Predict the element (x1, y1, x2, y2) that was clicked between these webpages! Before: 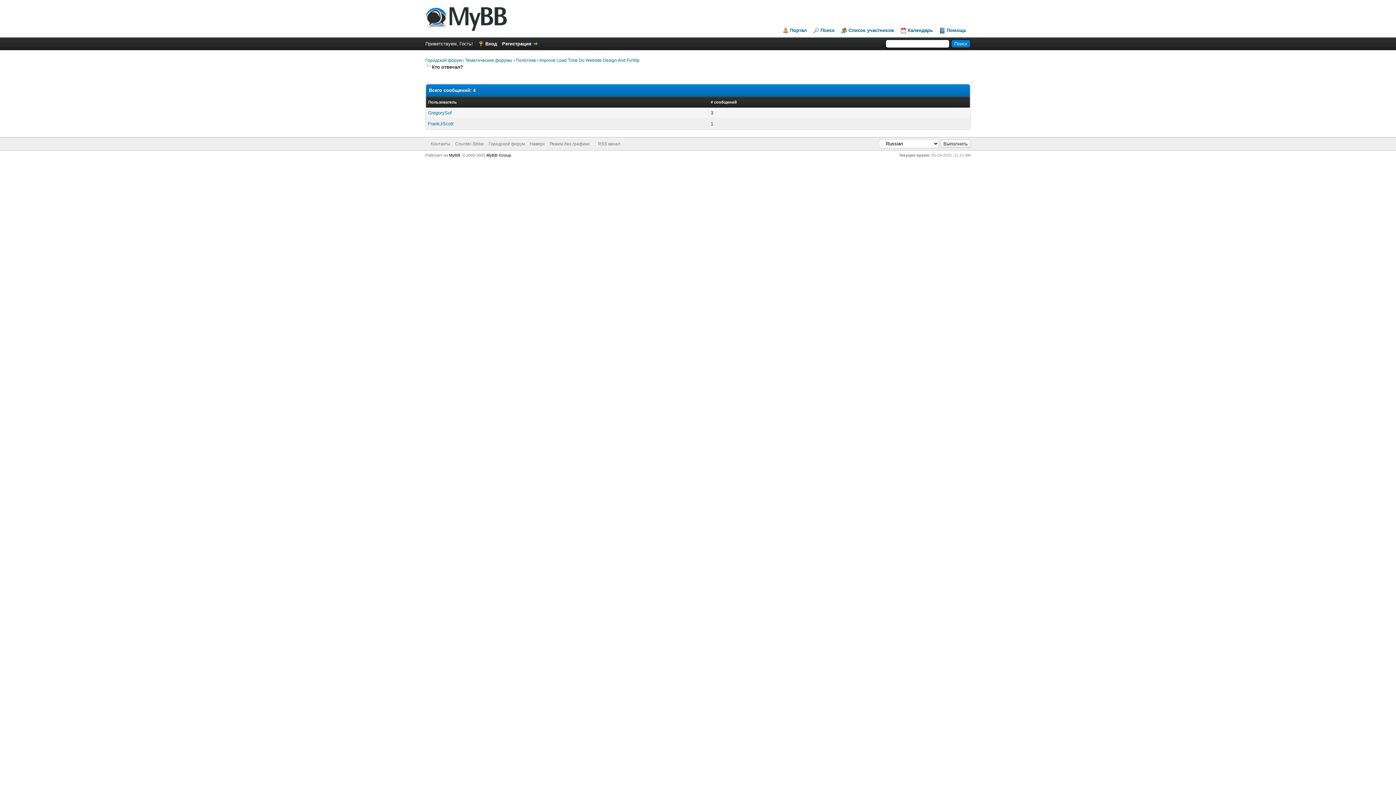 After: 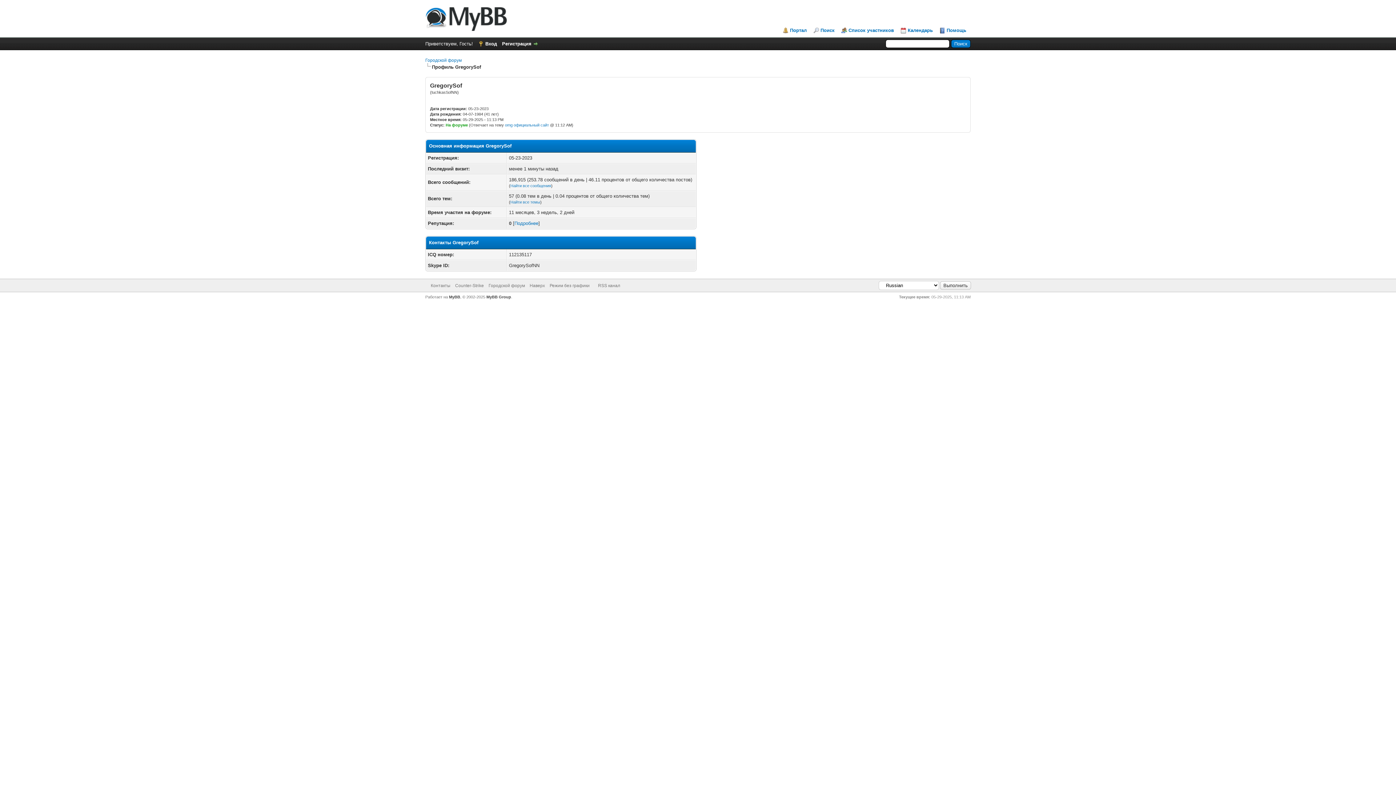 Action: bbox: (428, 110, 452, 115) label: GregorySof